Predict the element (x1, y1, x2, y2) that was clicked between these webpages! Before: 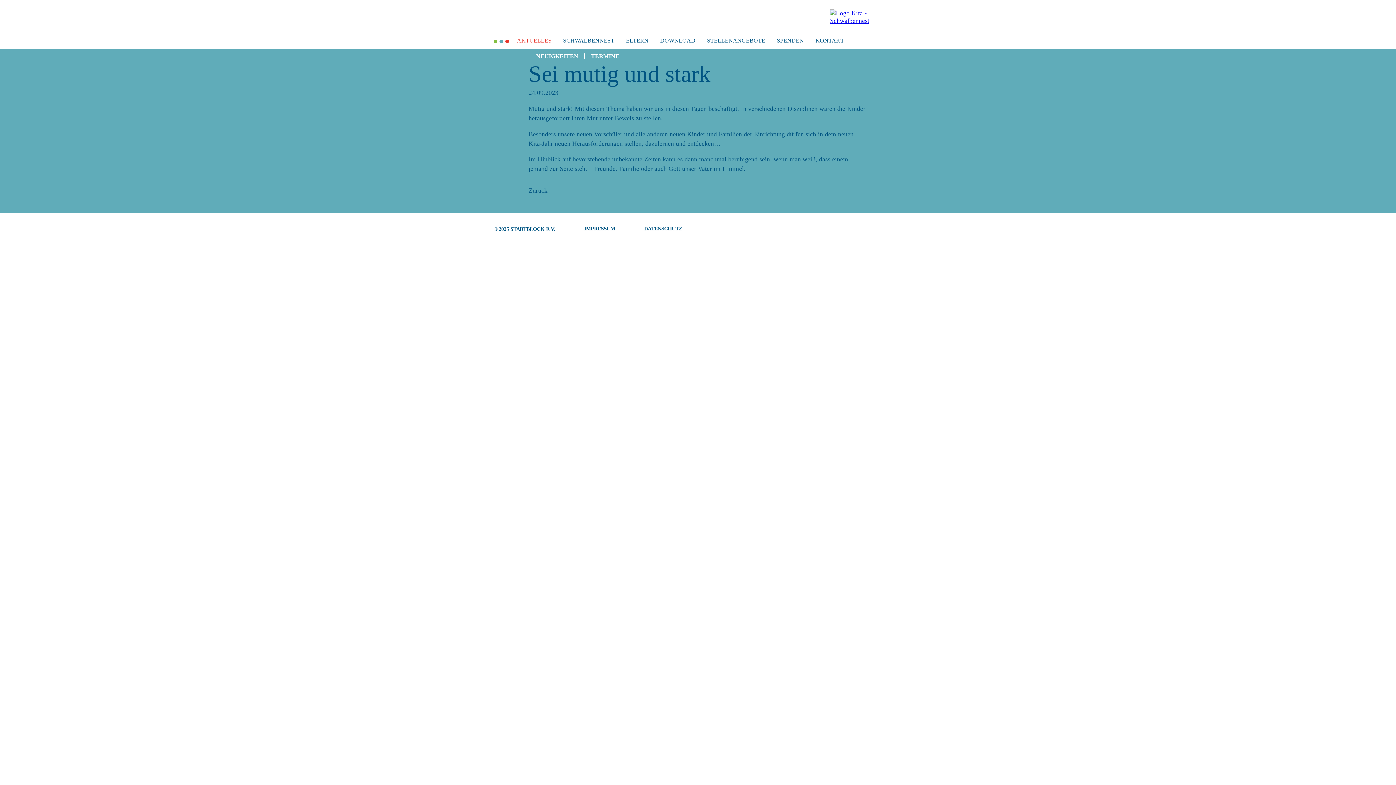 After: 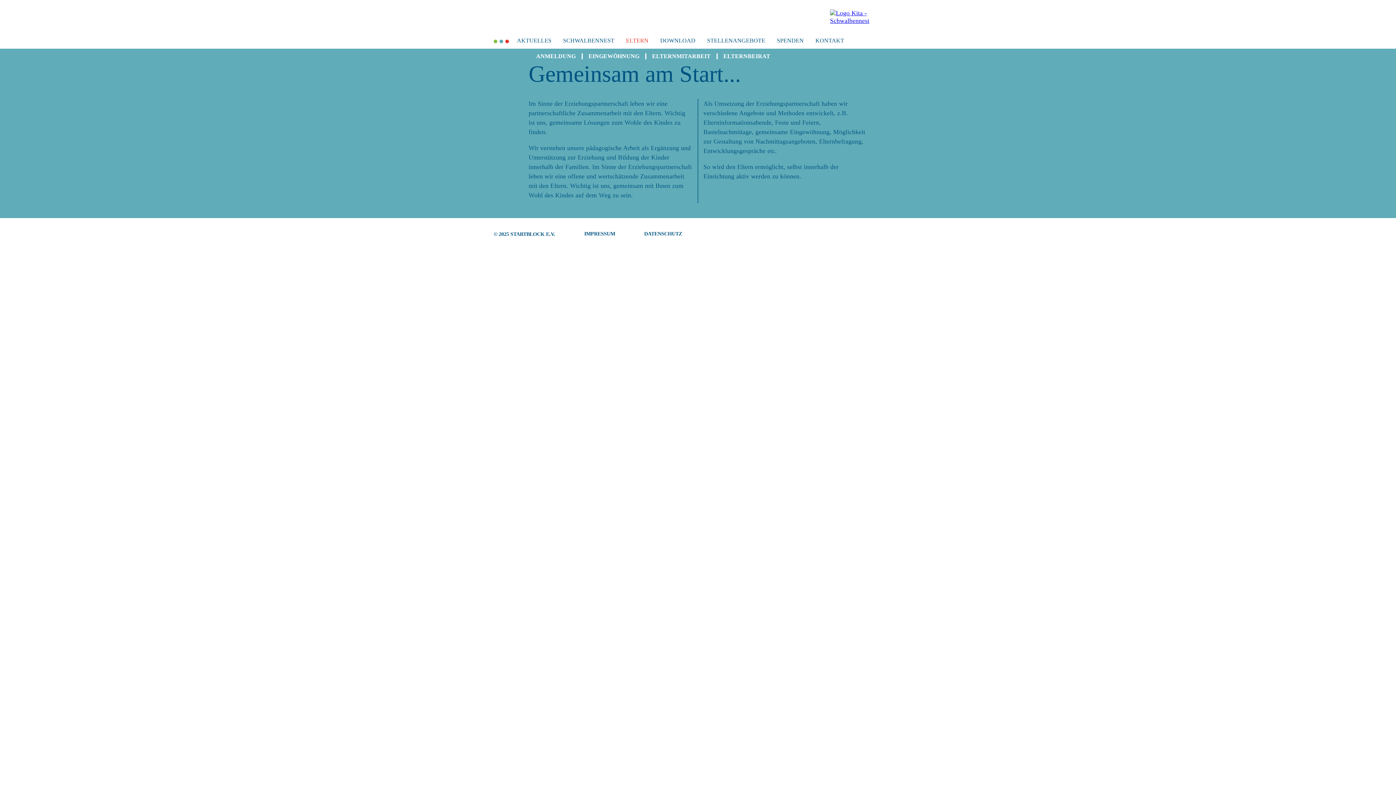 Action: bbox: (626, 37, 648, 43) label: ELTERN